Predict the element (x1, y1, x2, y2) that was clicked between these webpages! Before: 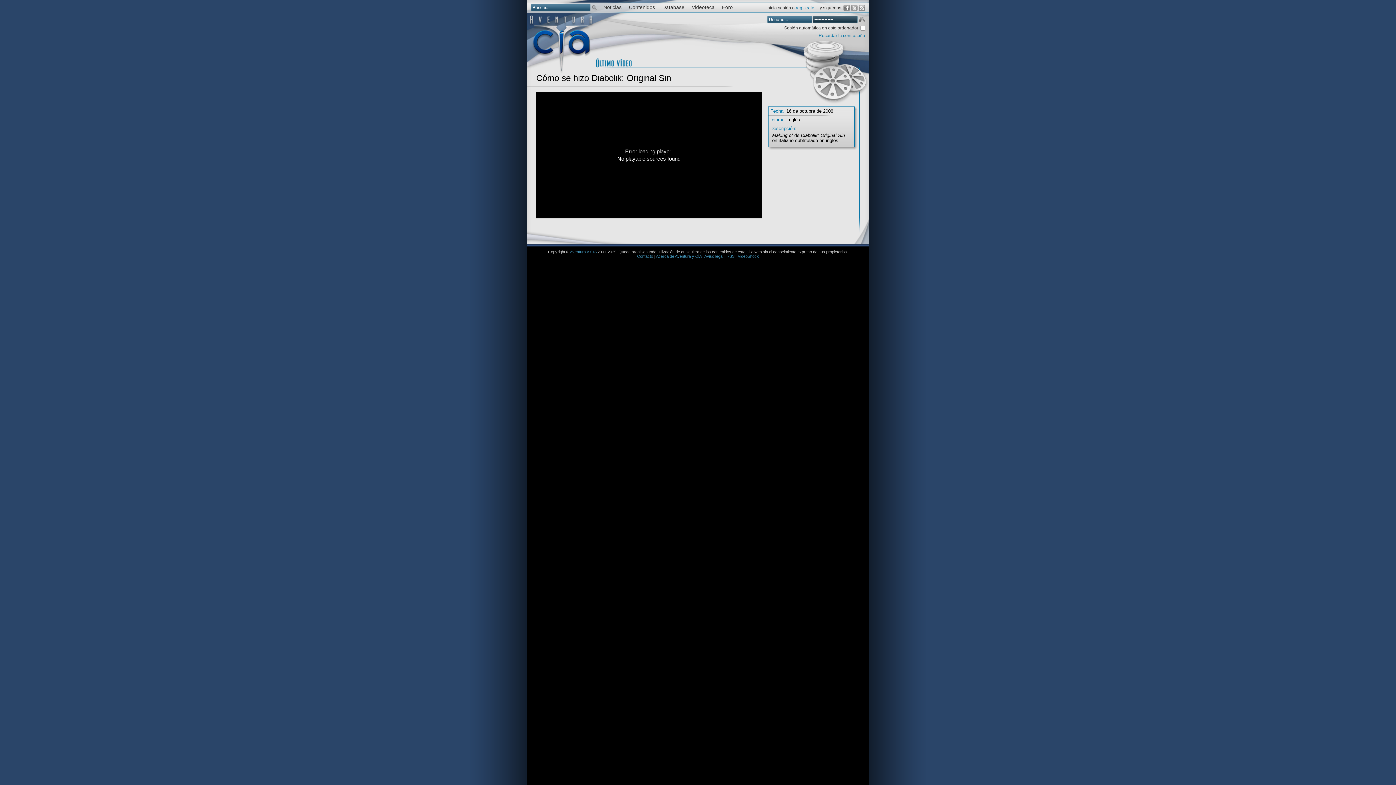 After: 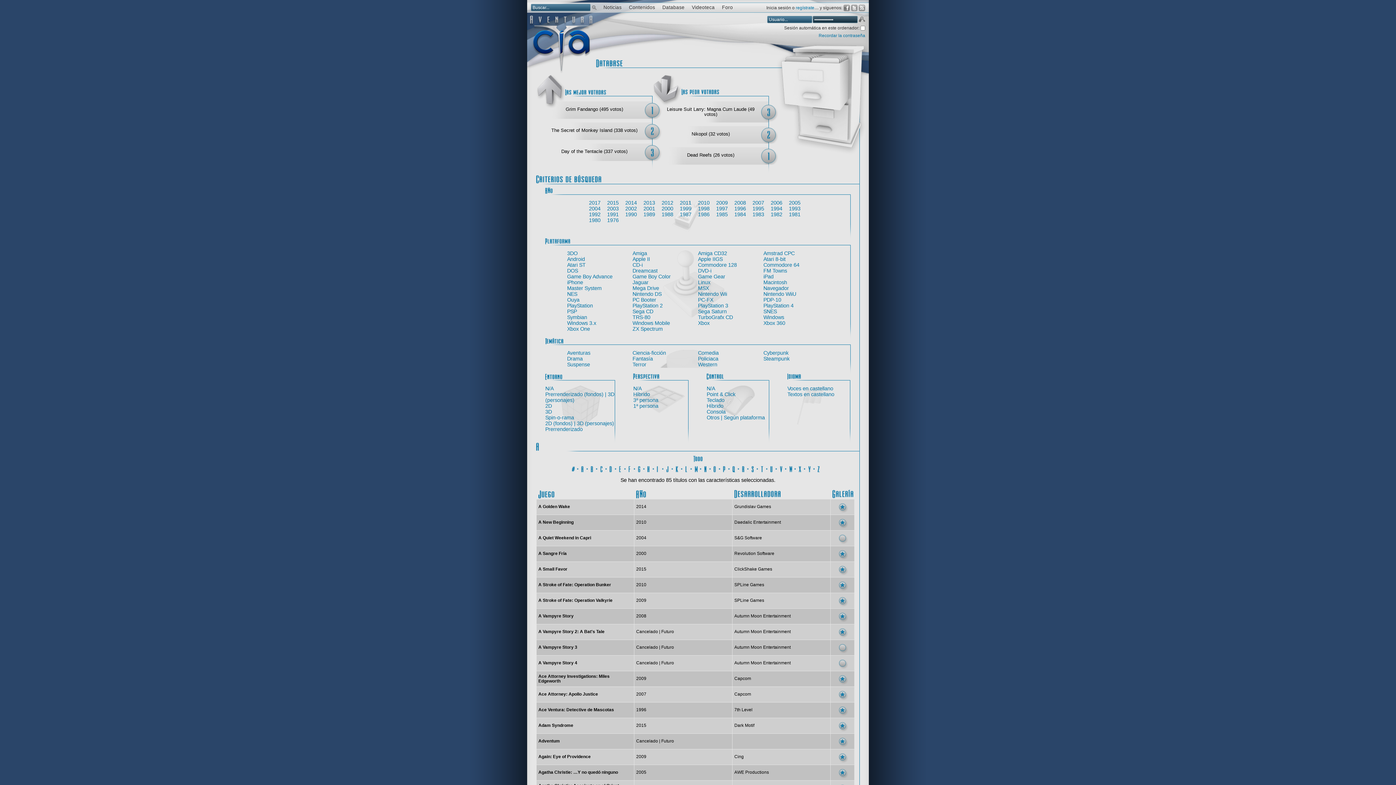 Action: label: Database bbox: (658, 2, 688, 12)